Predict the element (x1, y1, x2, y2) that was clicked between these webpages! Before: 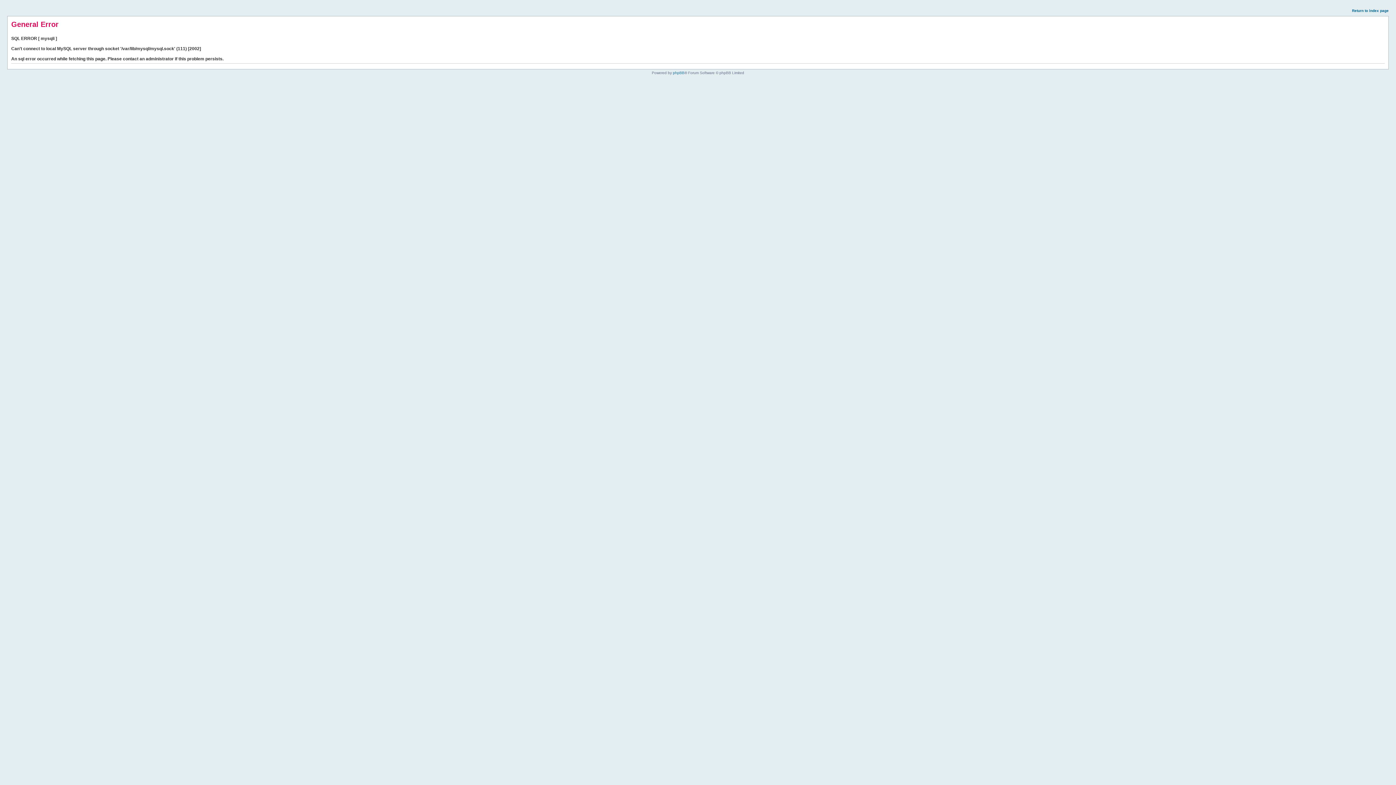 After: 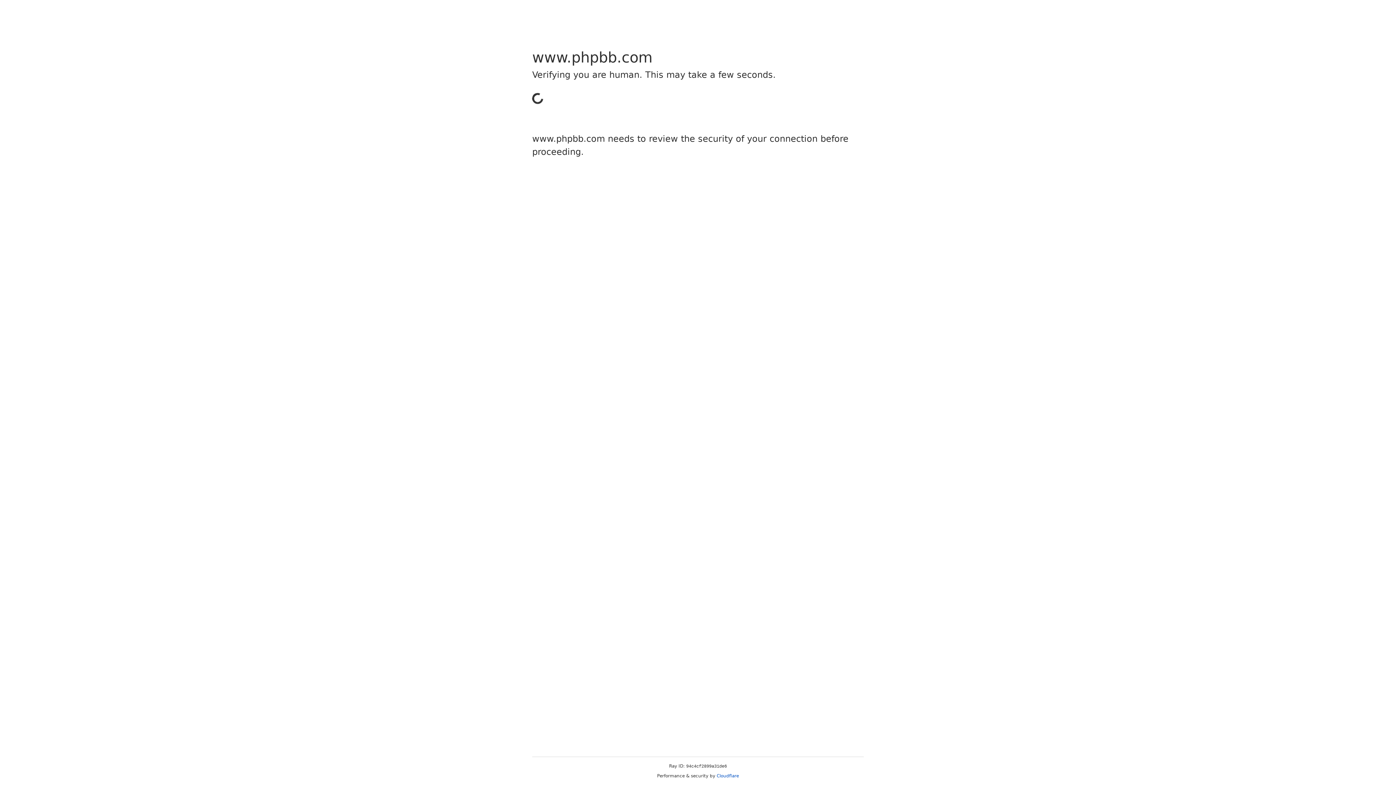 Action: label: phpBB bbox: (673, 70, 684, 74)